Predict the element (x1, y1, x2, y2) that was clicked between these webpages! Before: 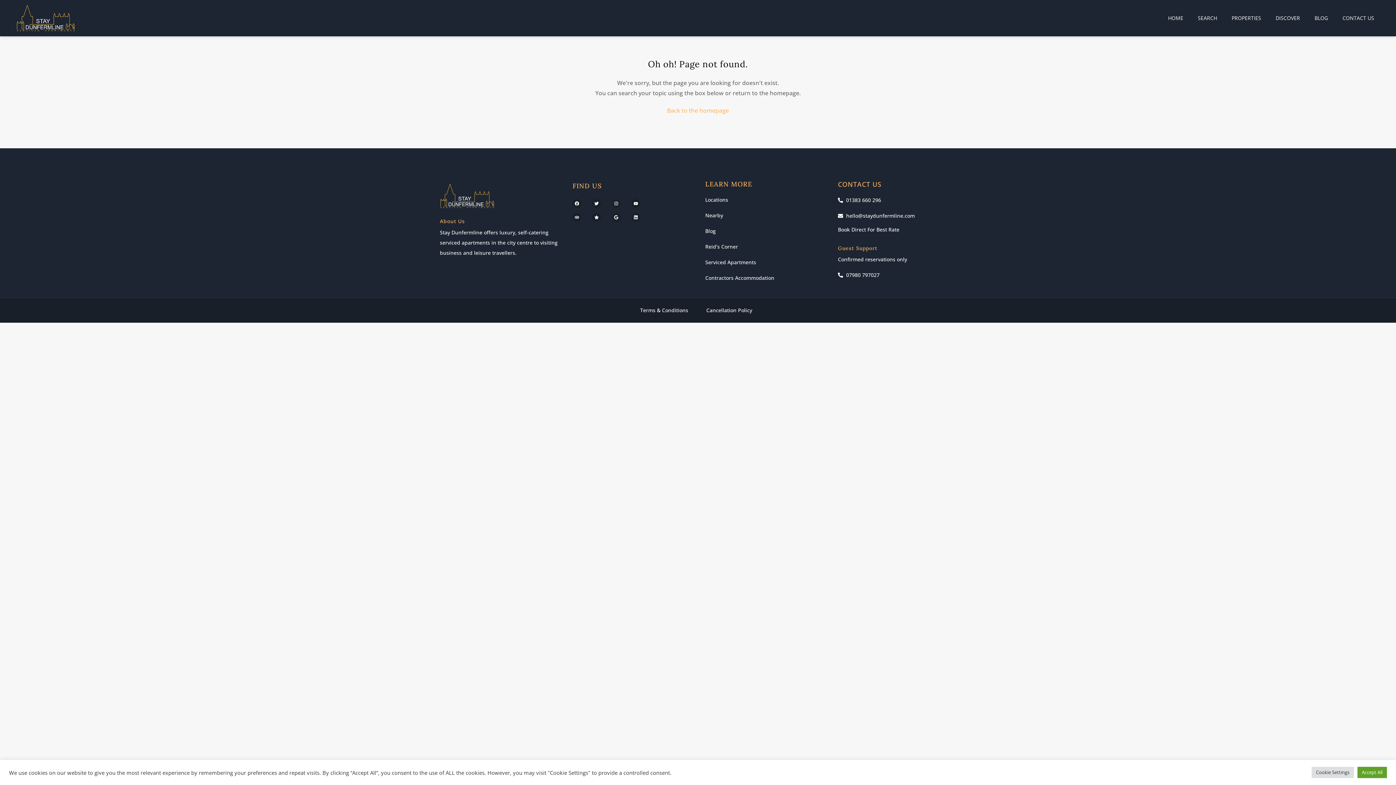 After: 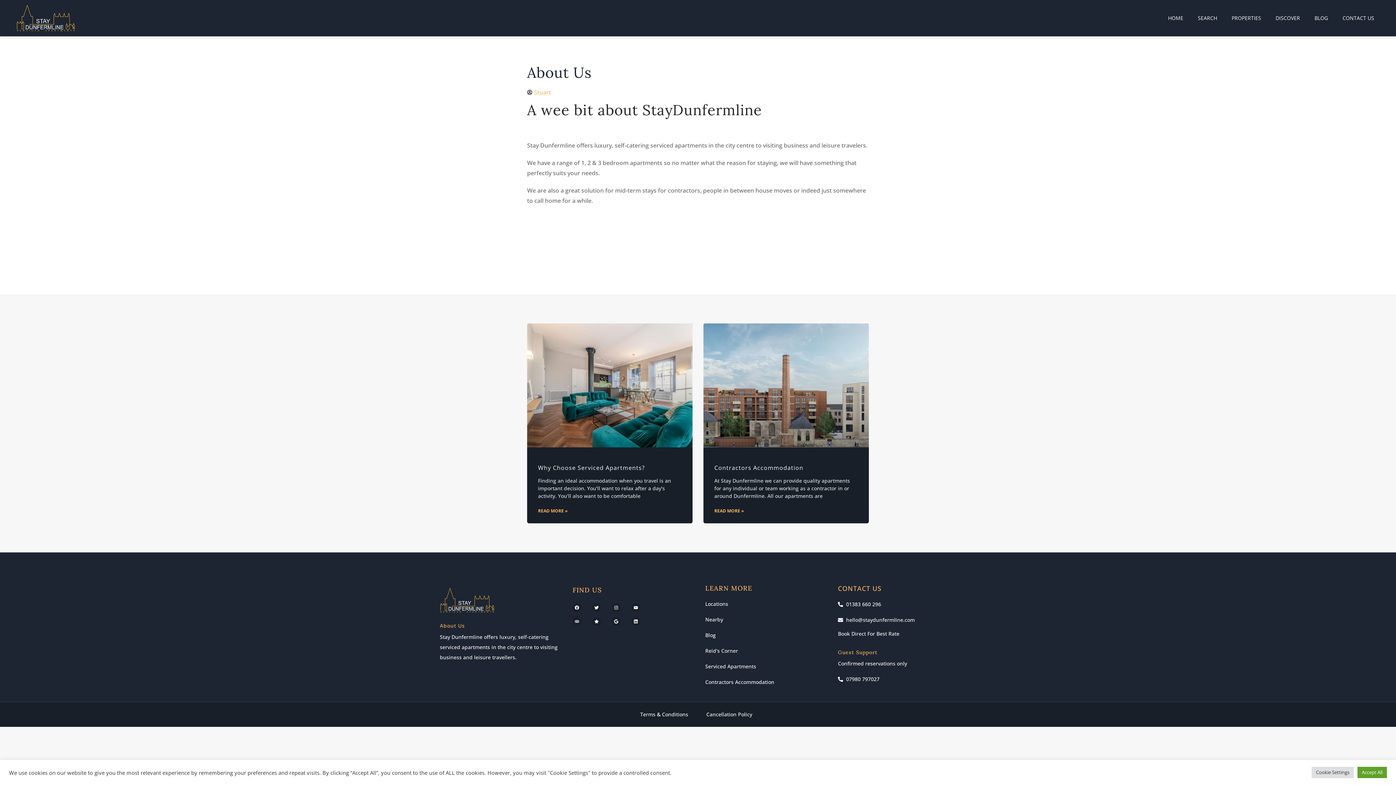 Action: bbox: (440, 217, 465, 224) label: About Us